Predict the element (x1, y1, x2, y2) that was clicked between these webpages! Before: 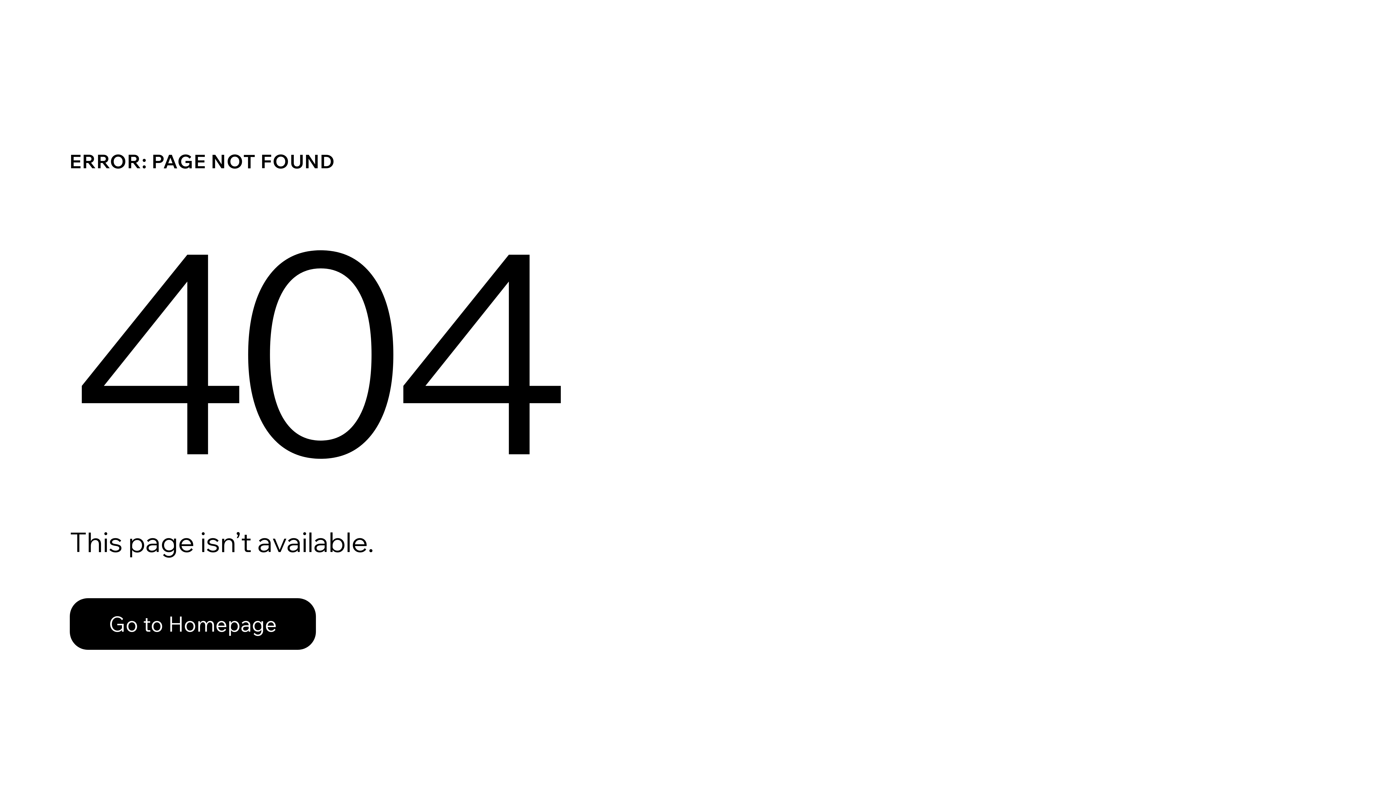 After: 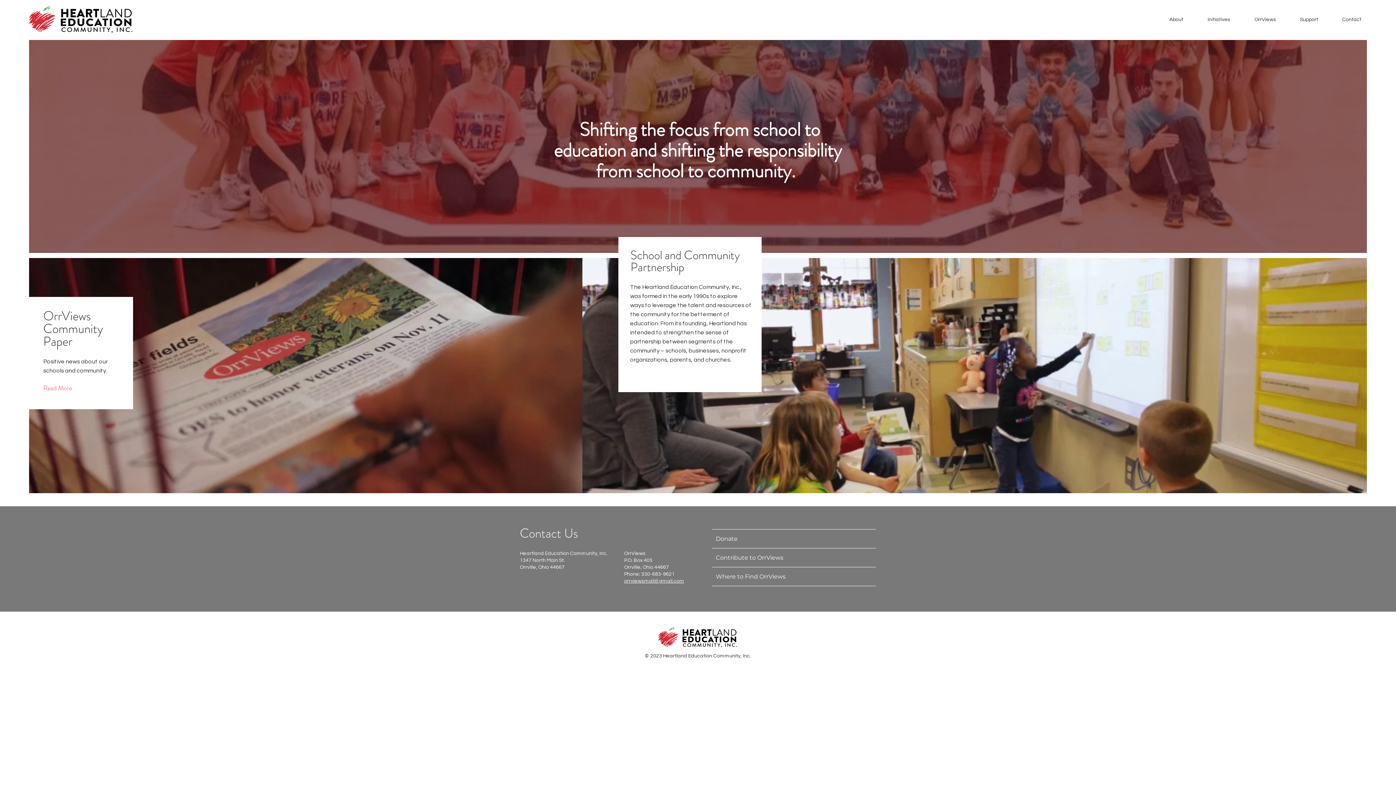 Action: label: Go to Homepage bbox: (69, 598, 316, 650)